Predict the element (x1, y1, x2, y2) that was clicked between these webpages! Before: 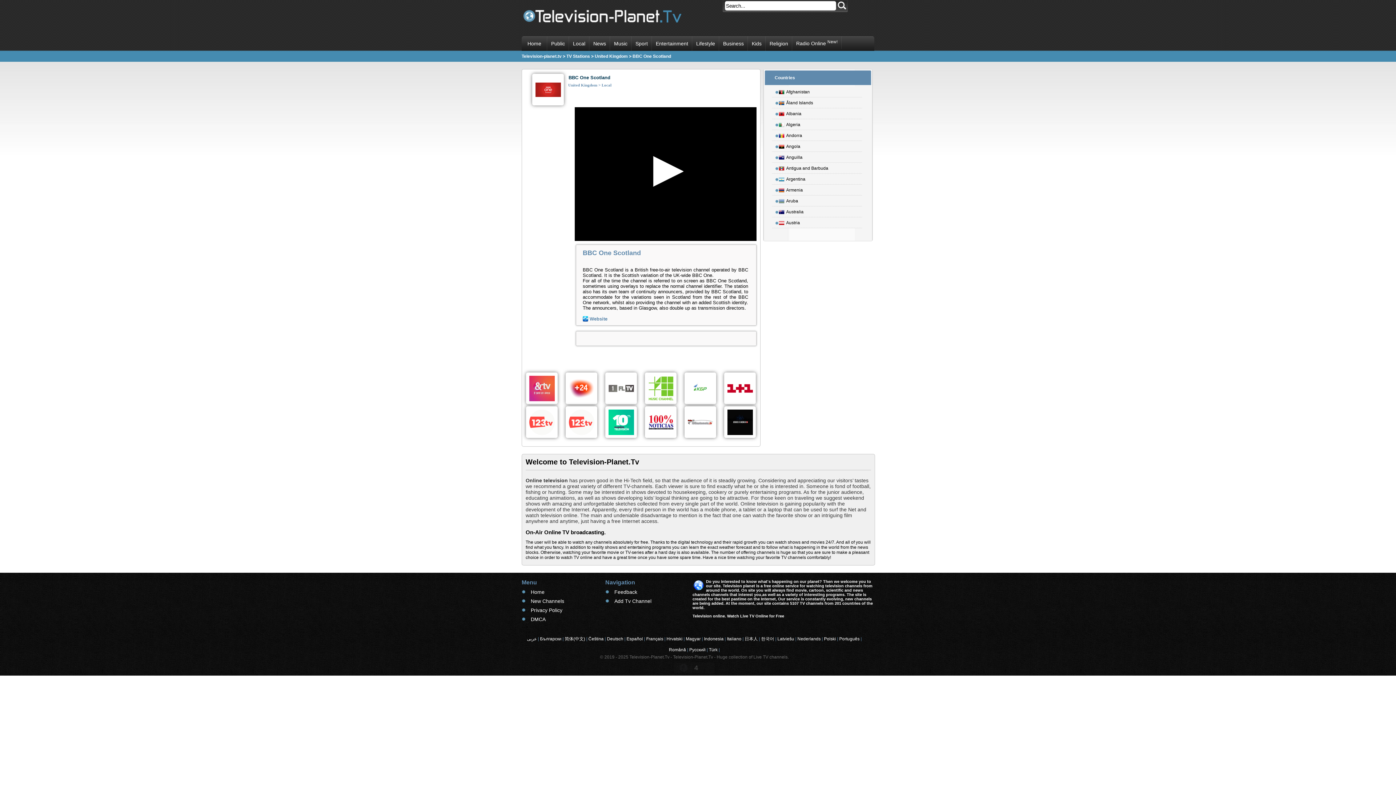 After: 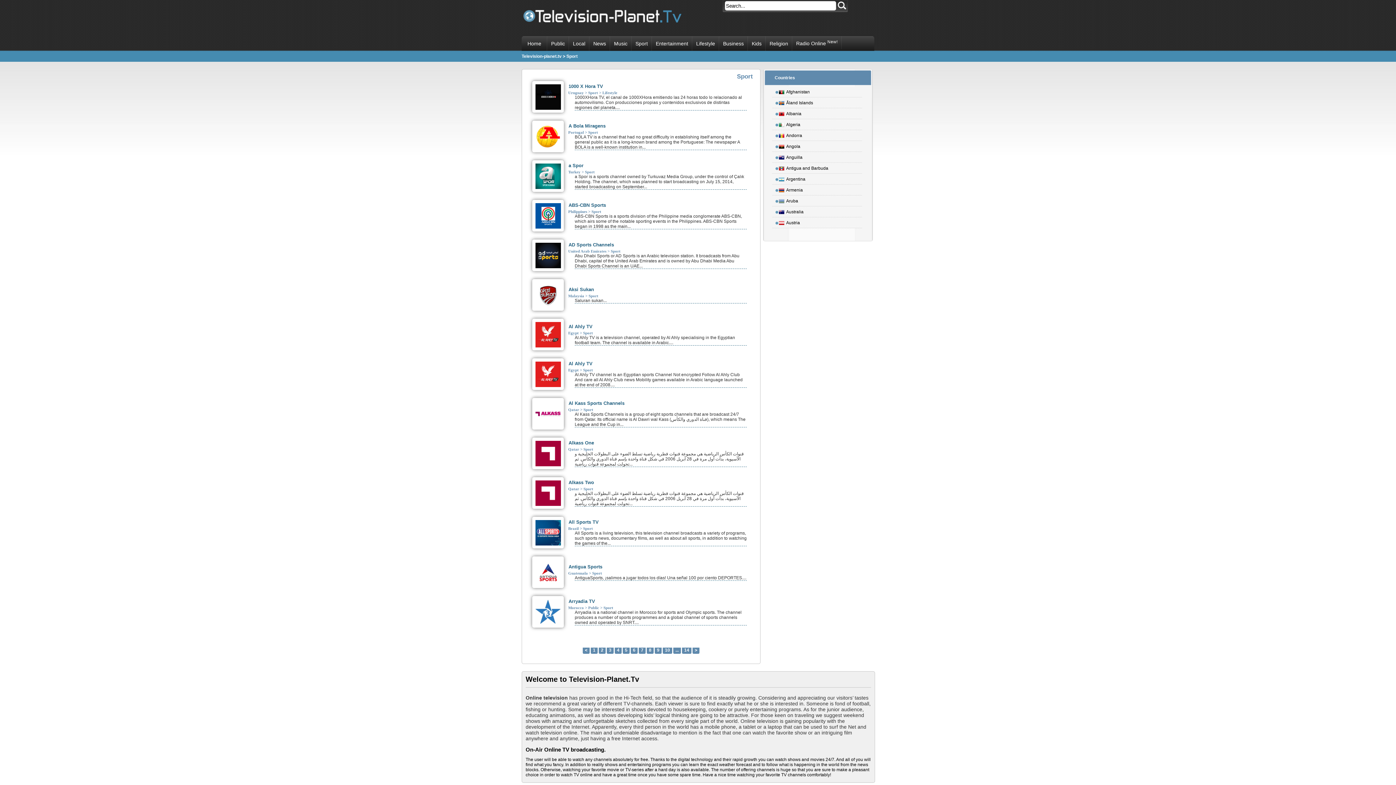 Action: label: Sport bbox: (631, 36, 652, 50)